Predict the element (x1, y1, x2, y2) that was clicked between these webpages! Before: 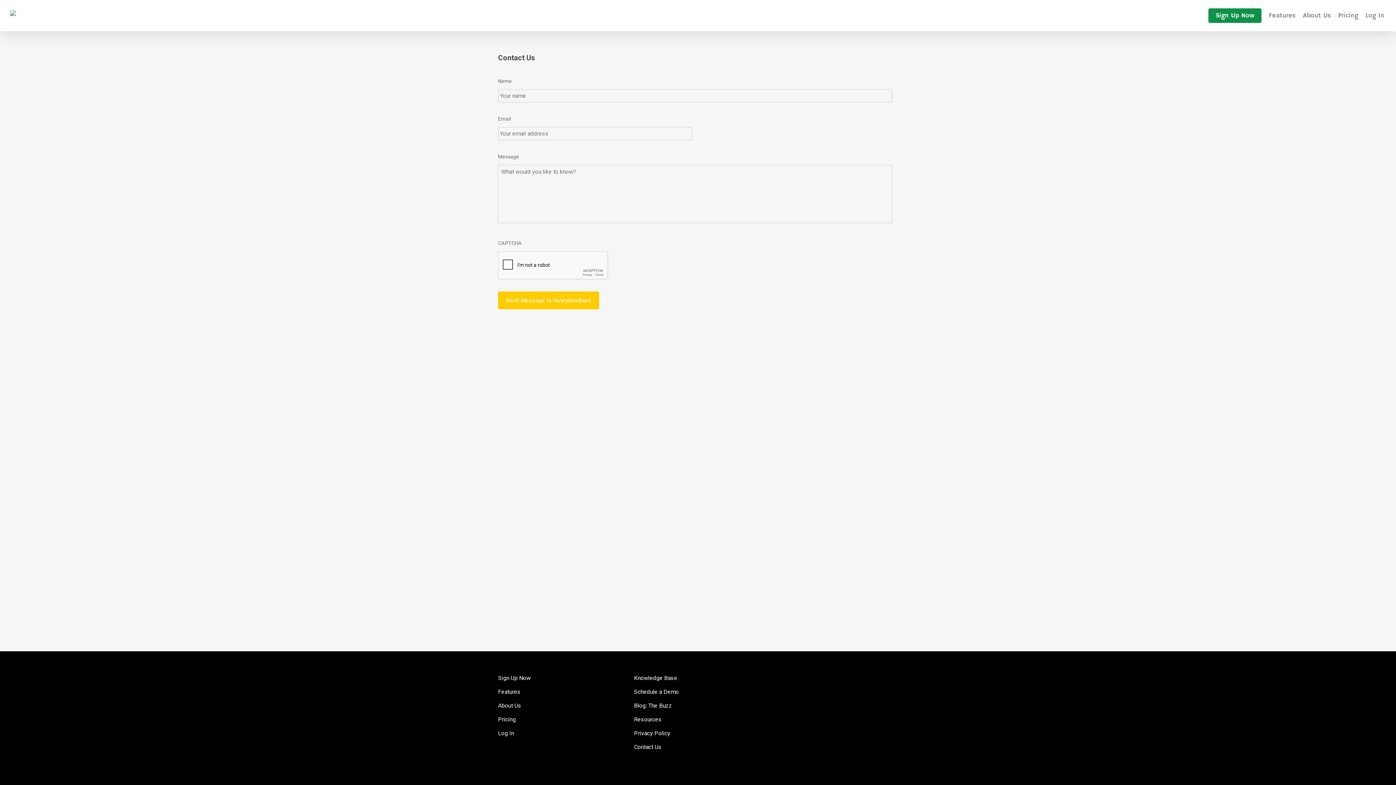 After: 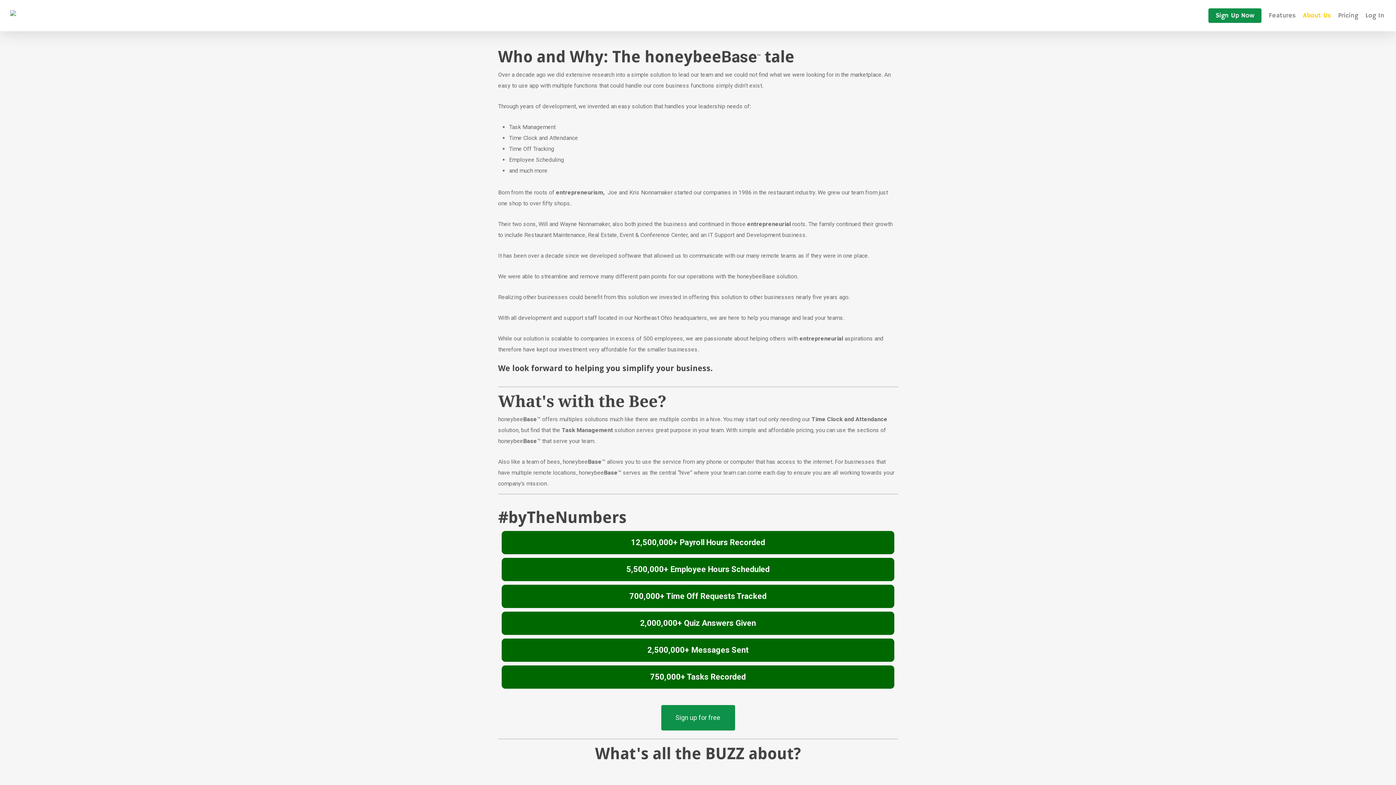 Action: bbox: (498, 700, 626, 711) label: About Us